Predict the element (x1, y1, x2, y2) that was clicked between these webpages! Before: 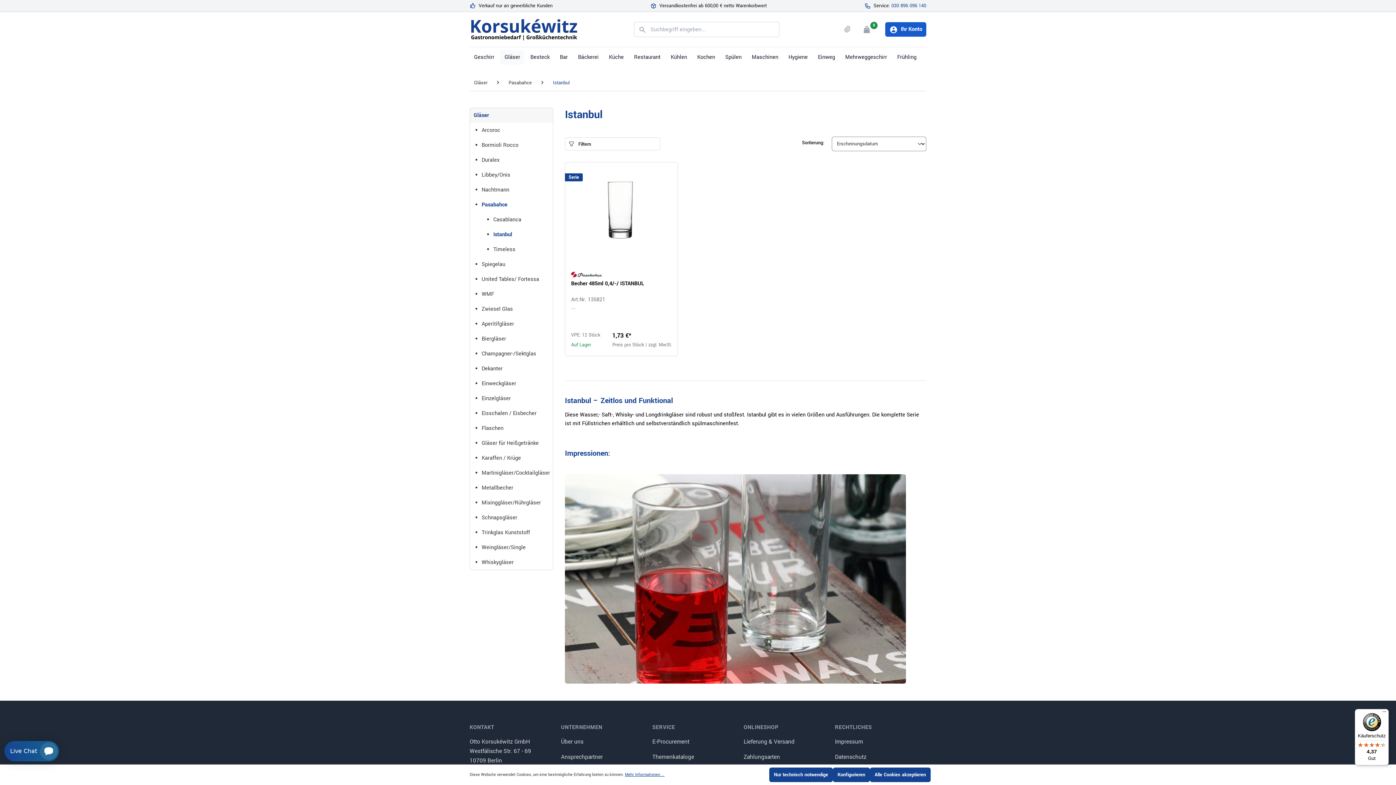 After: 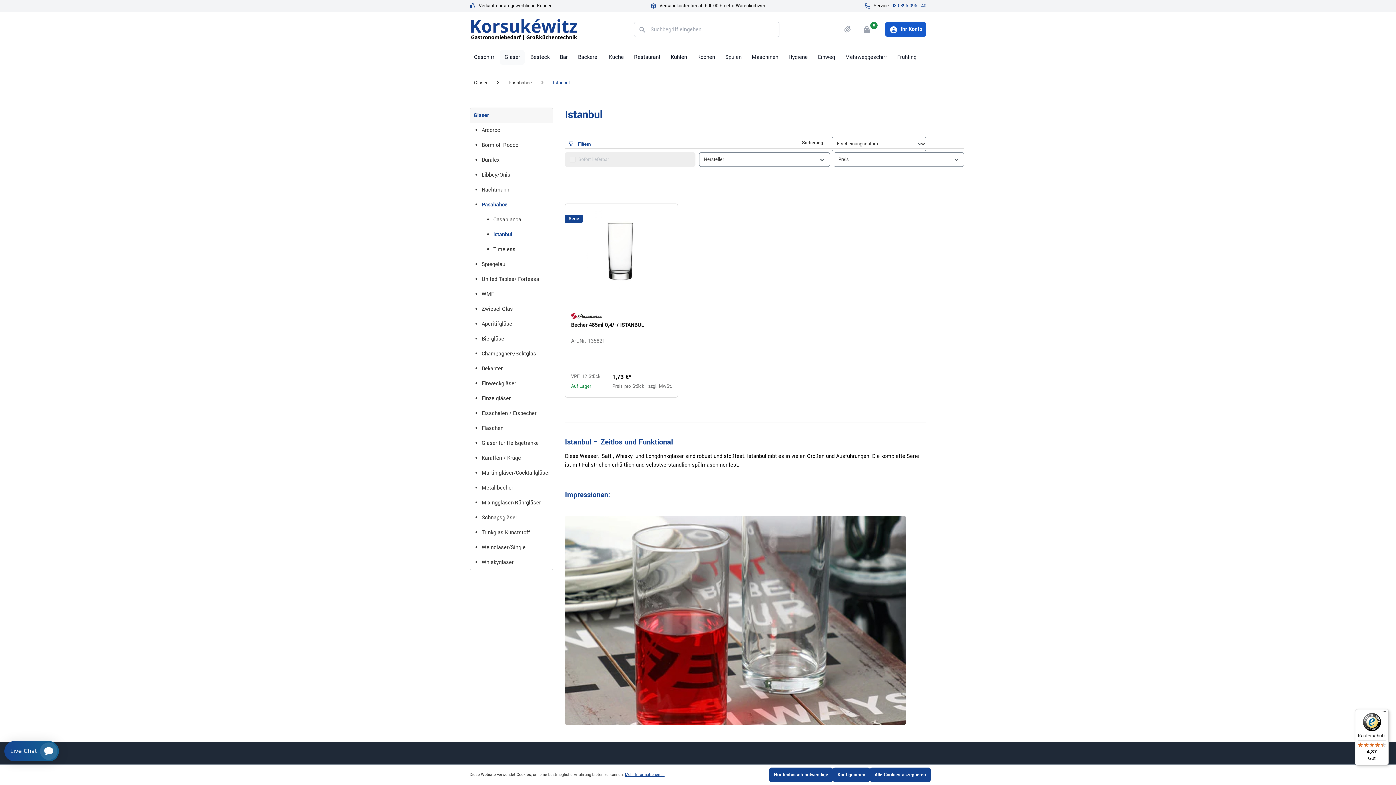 Action: bbox: (565, 137, 660, 150) label:  Filtern